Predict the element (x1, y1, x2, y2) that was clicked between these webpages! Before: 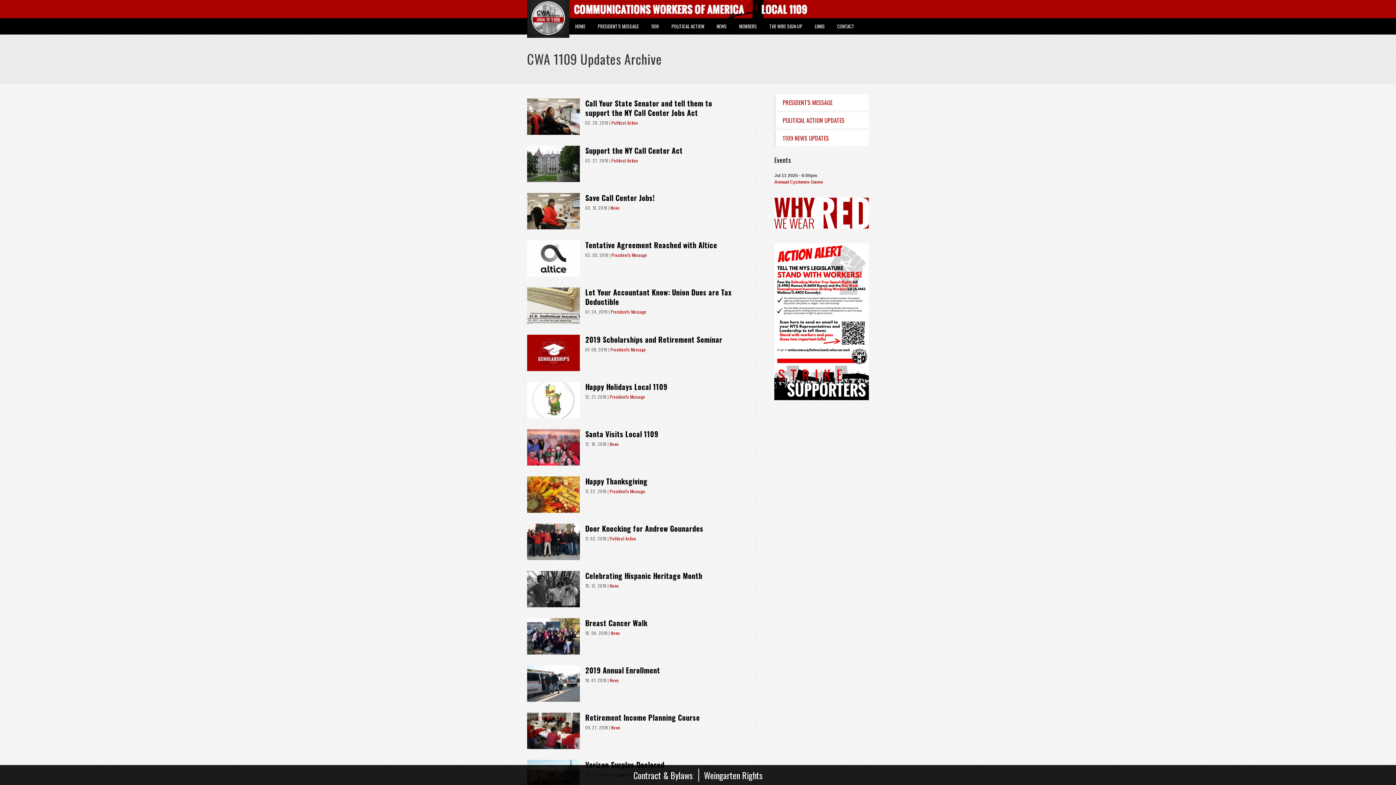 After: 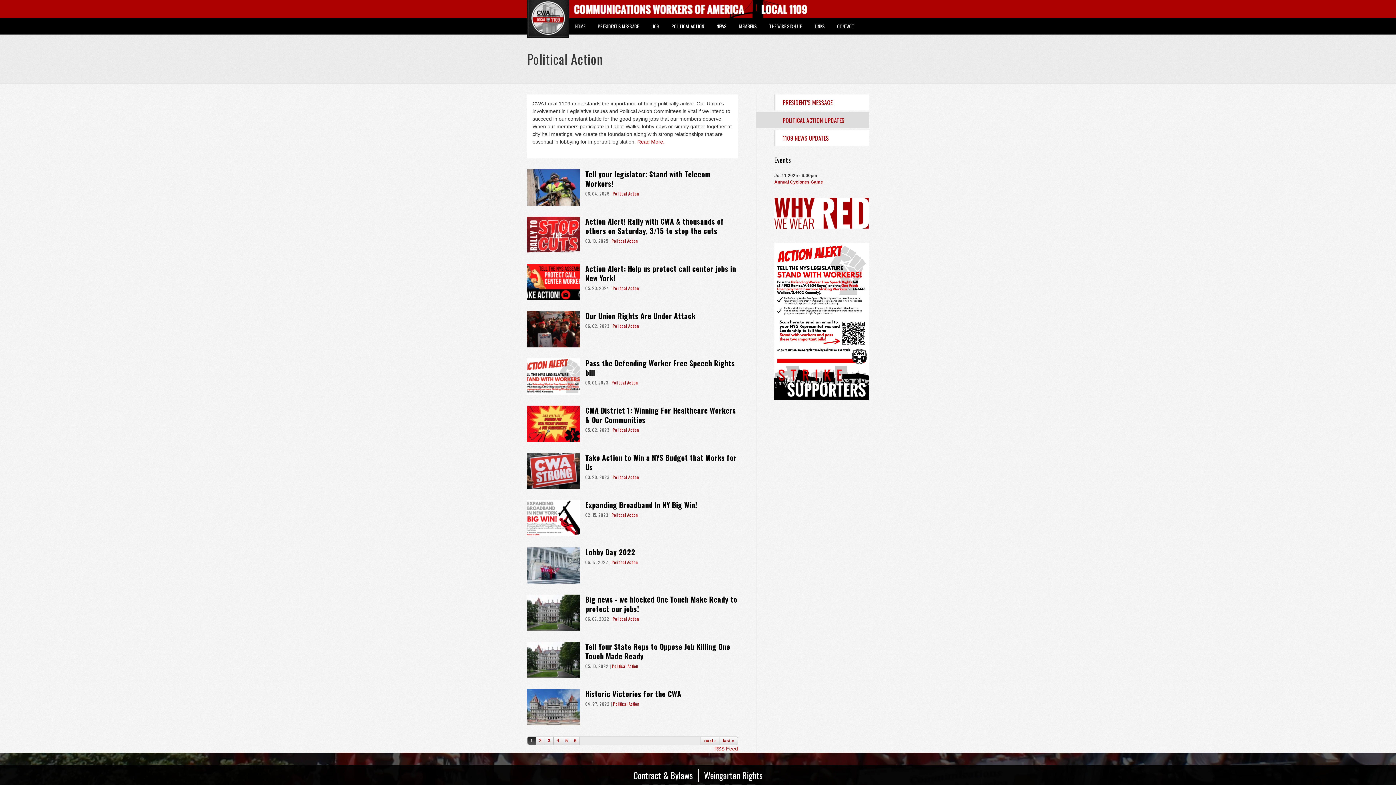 Action: label: Political Action bbox: (609, 535, 636, 541)